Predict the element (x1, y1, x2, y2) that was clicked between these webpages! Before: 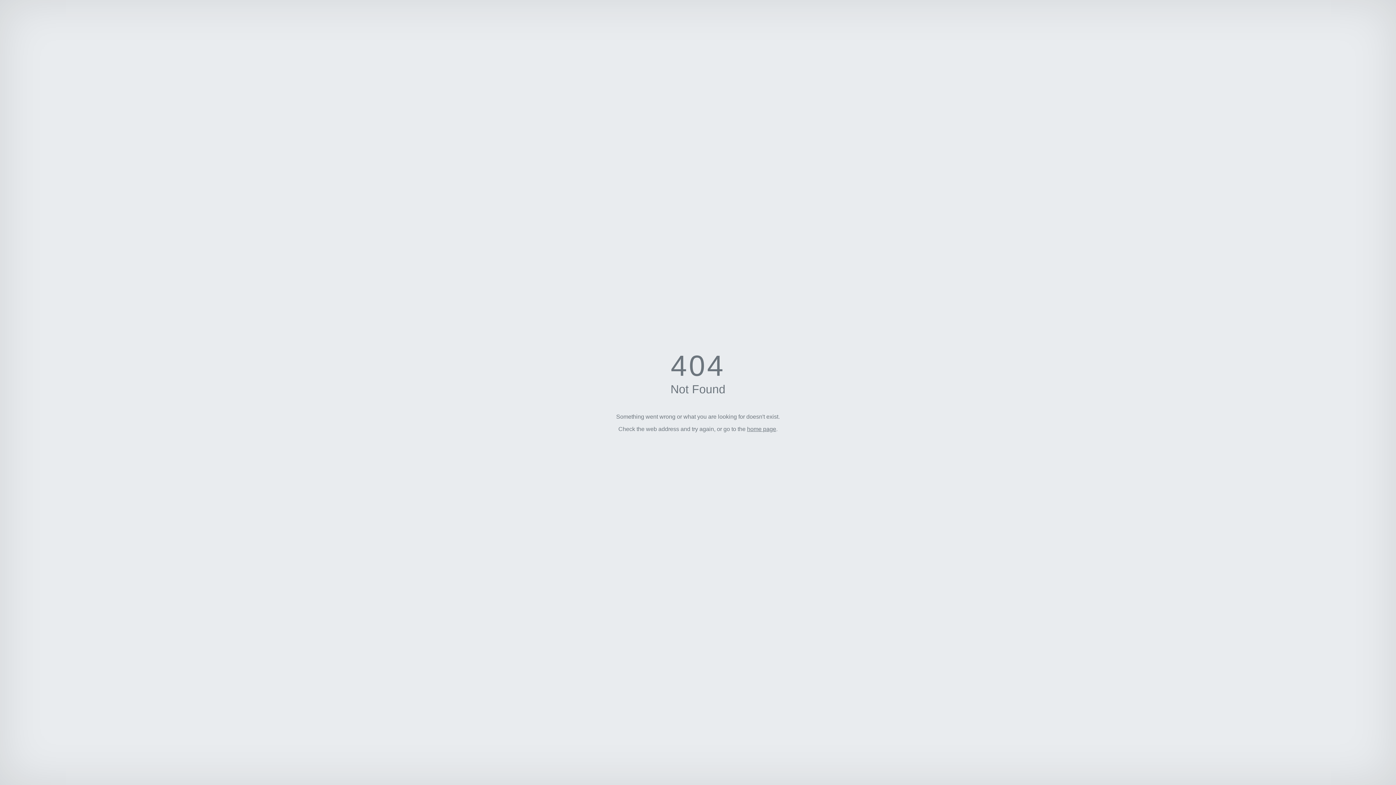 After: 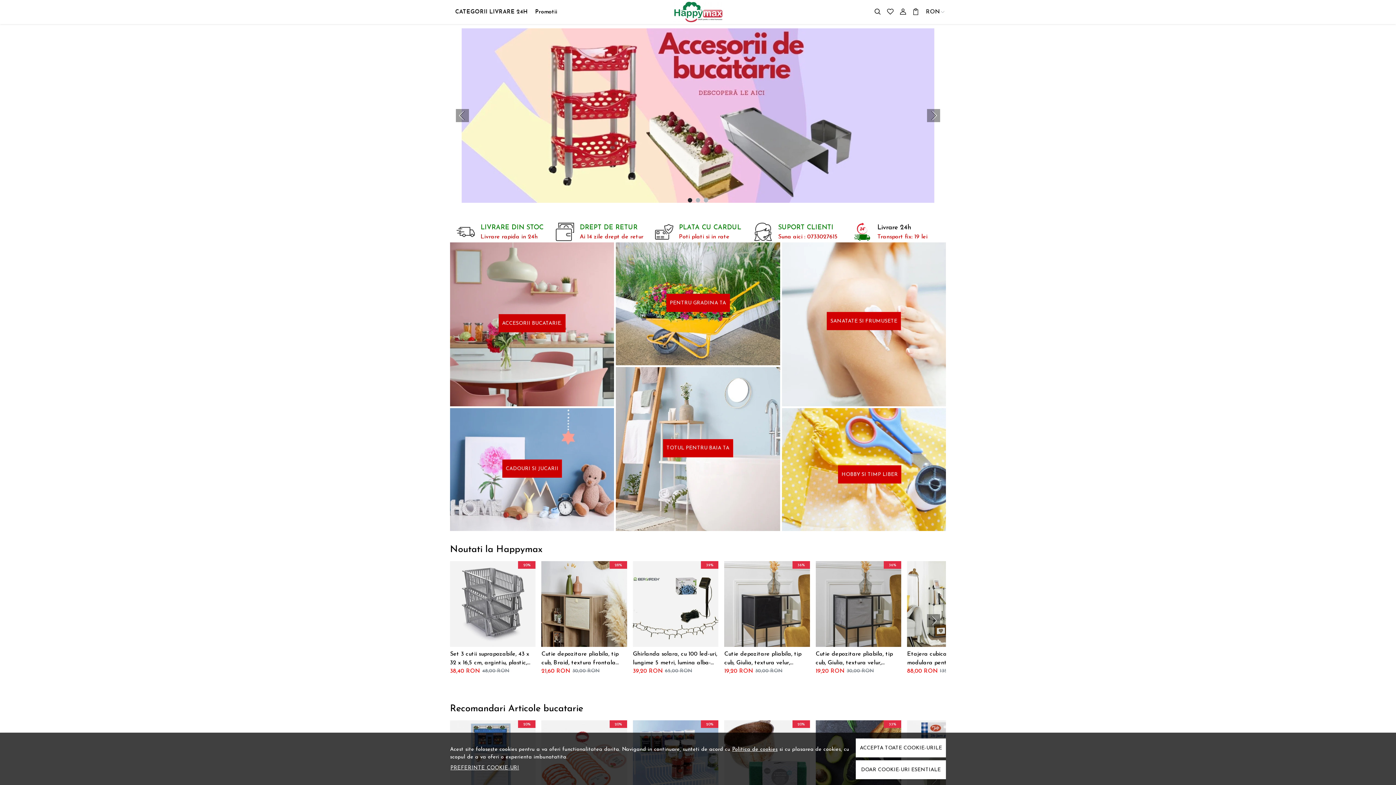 Action: label: home page bbox: (747, 426, 776, 432)